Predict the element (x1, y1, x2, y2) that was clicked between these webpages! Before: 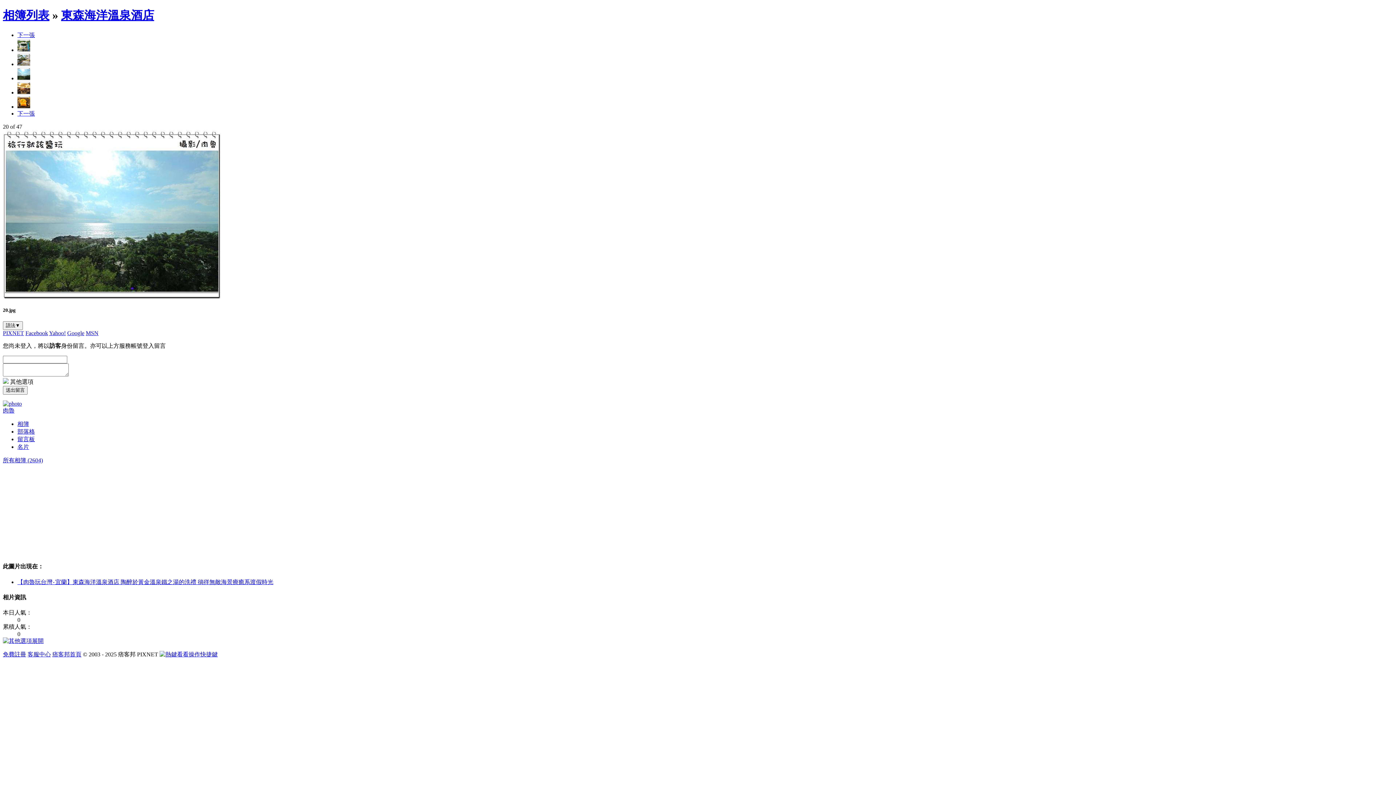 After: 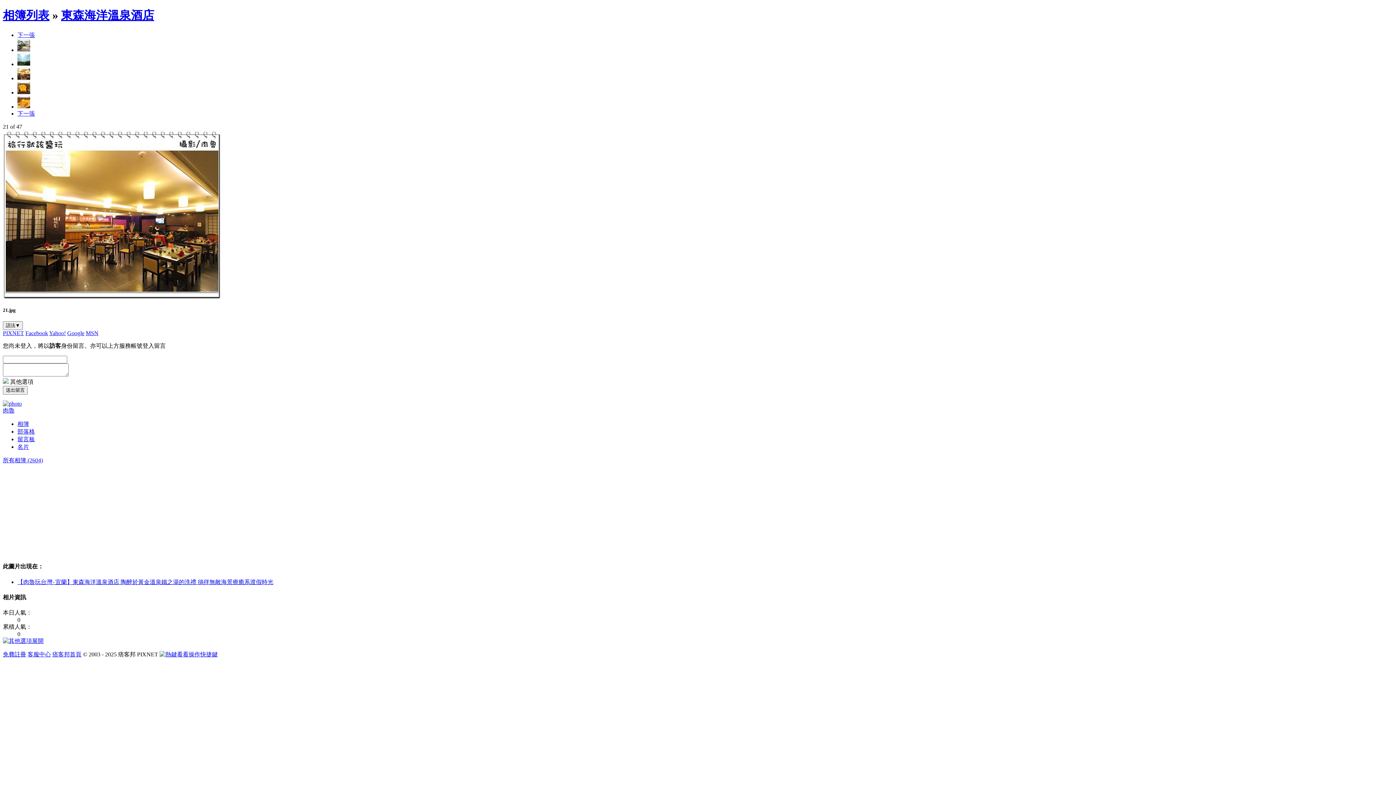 Action: bbox: (17, 89, 30, 95)